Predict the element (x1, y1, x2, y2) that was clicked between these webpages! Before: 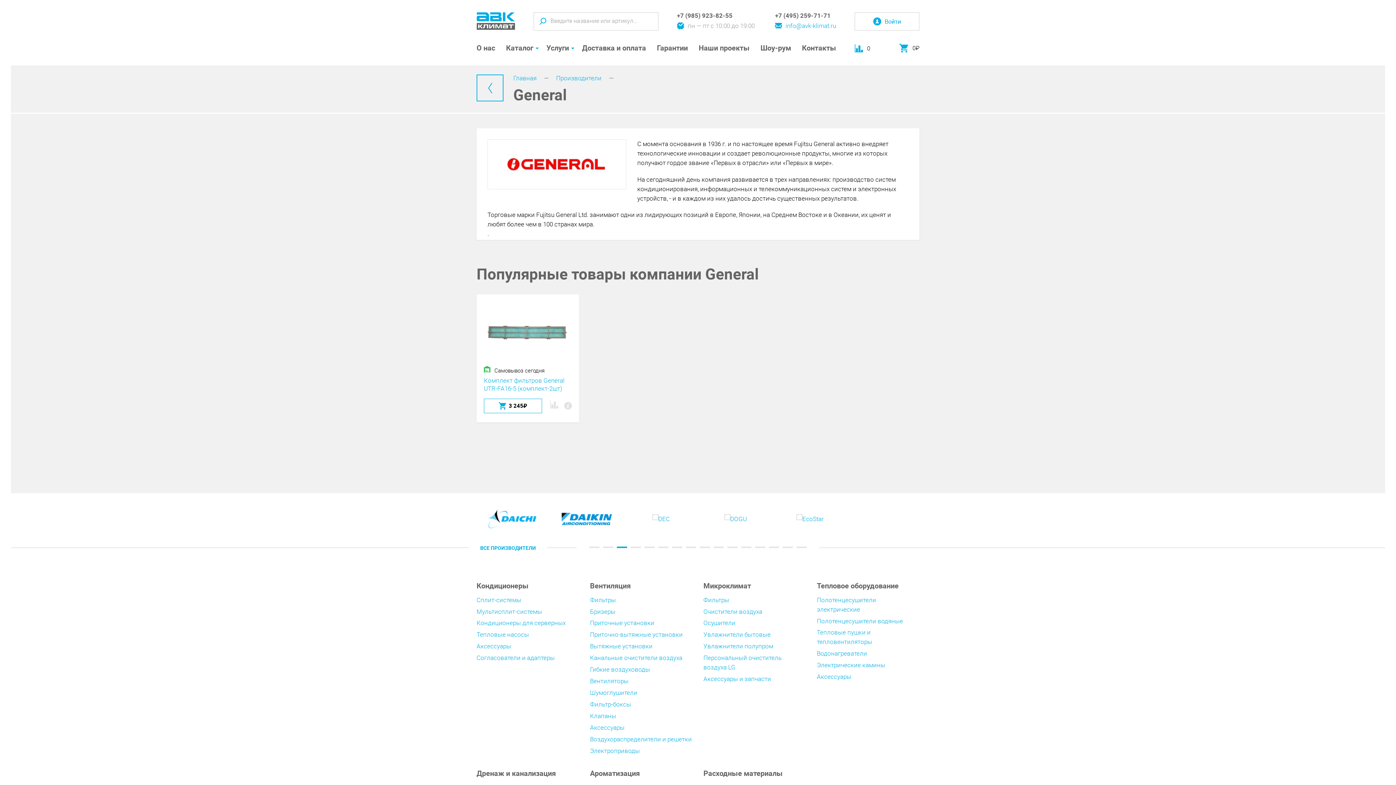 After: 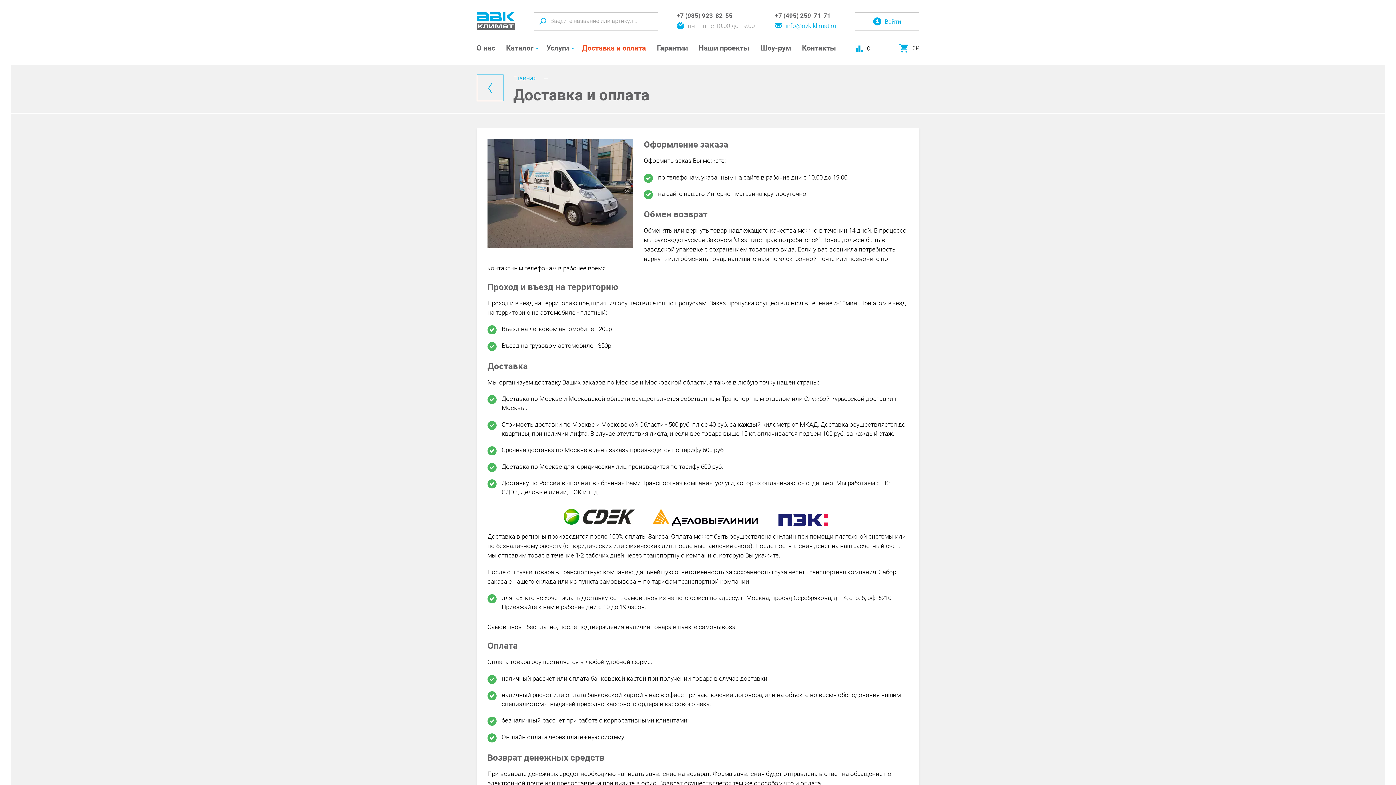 Action: label: Доставка и оплата bbox: (582, 44, 646, 51)